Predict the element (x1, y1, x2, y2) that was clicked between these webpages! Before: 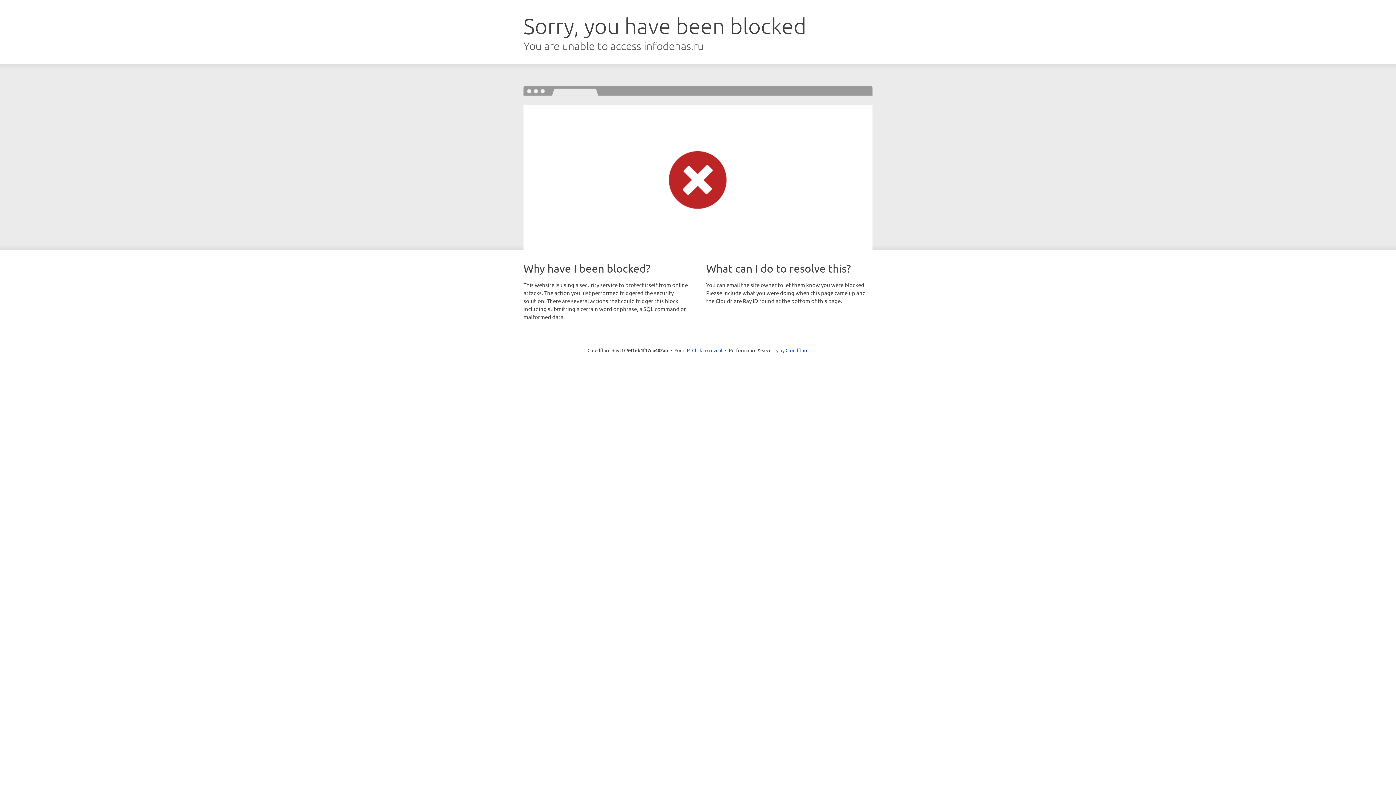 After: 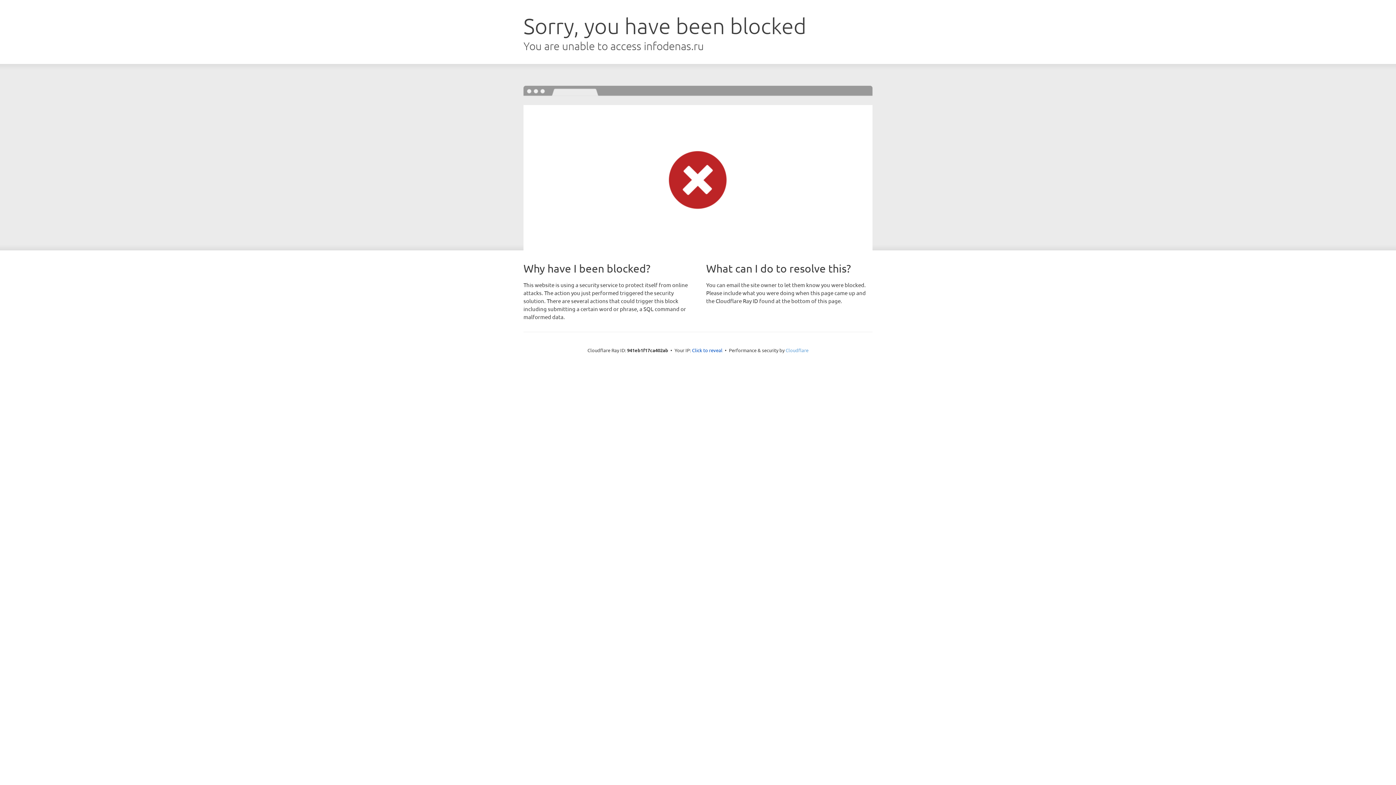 Action: bbox: (785, 347, 808, 353) label: Cloudflare